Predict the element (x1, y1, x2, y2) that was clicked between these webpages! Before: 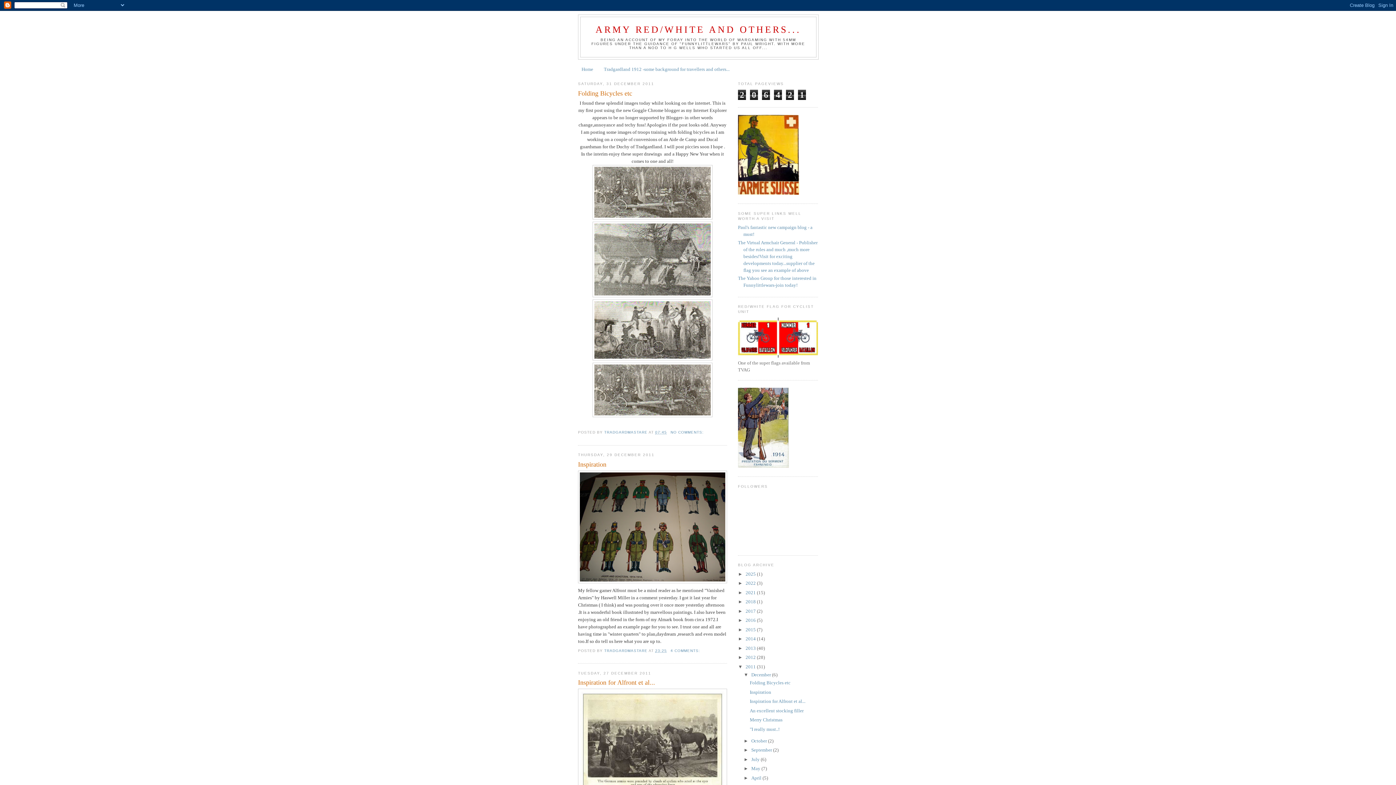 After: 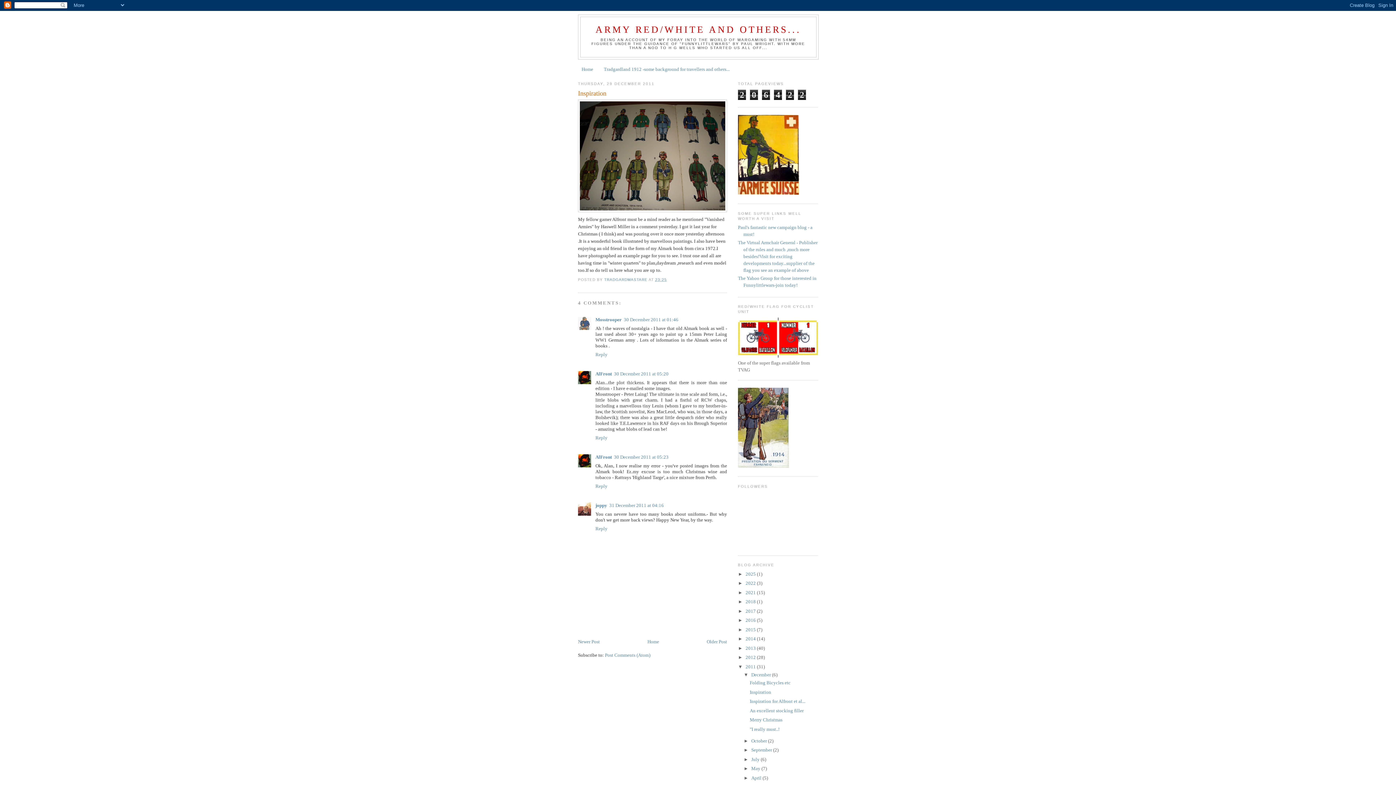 Action: bbox: (749, 689, 771, 695) label: Inspiration